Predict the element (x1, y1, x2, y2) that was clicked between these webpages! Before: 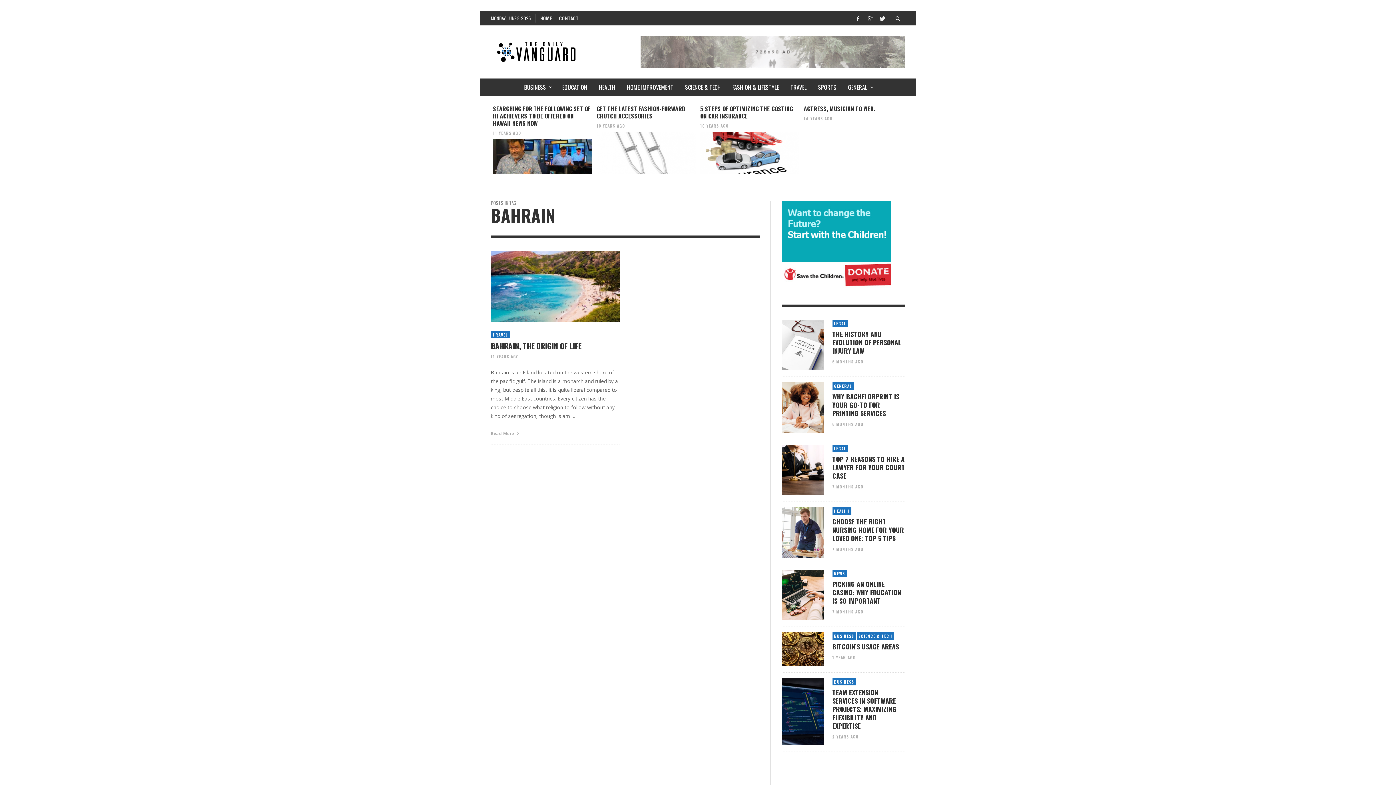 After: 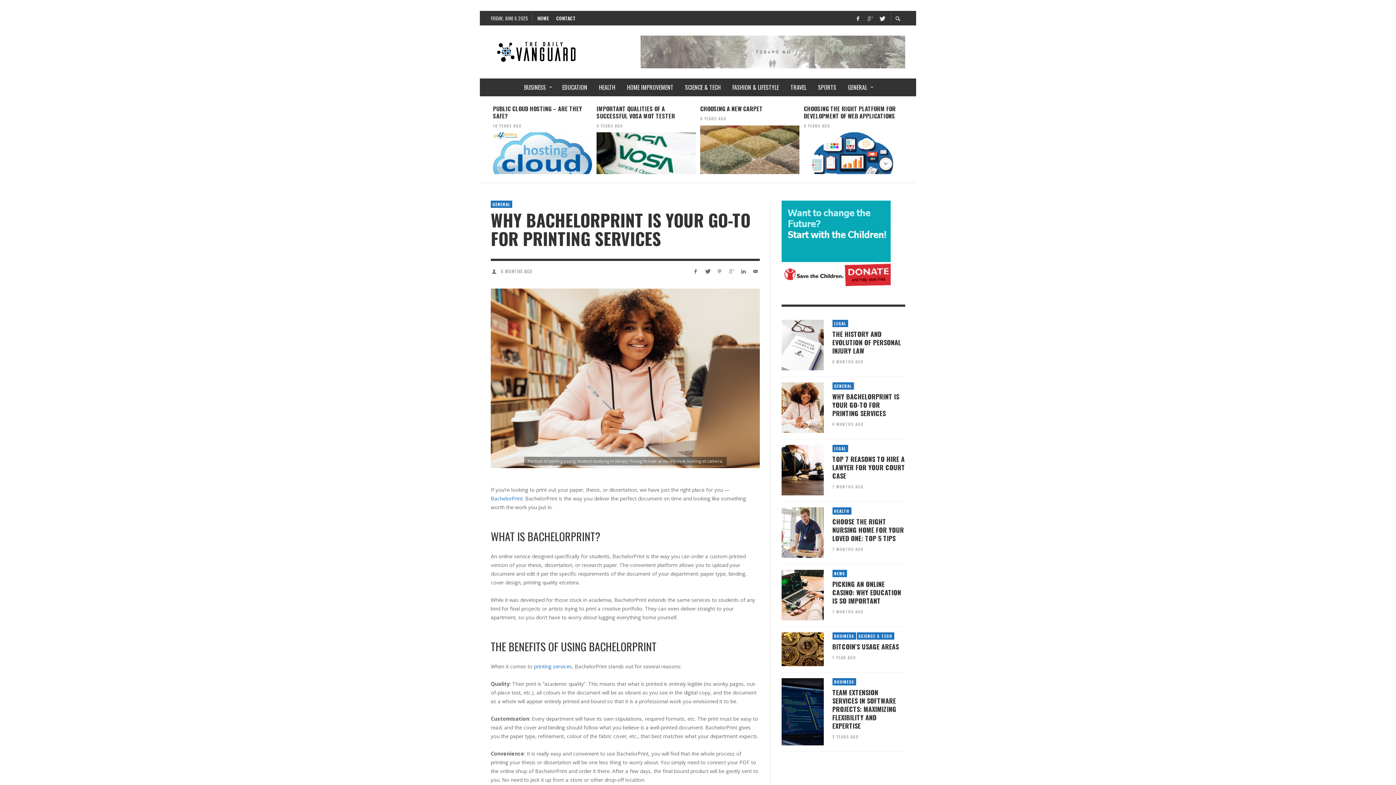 Action: bbox: (832, 392, 899, 418) label: WHY BACHELORPRINT IS YOUR GO-TO FOR PRINTING SERVICES